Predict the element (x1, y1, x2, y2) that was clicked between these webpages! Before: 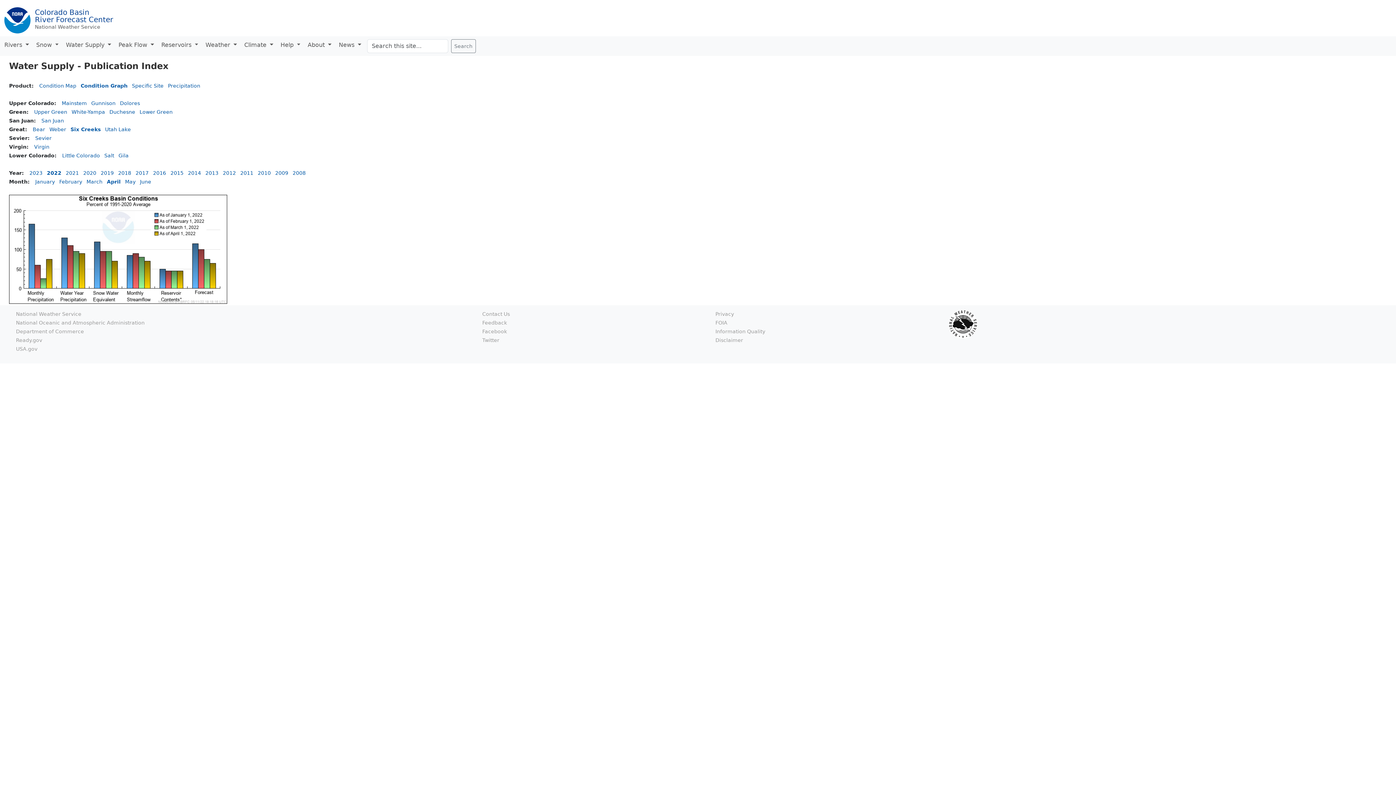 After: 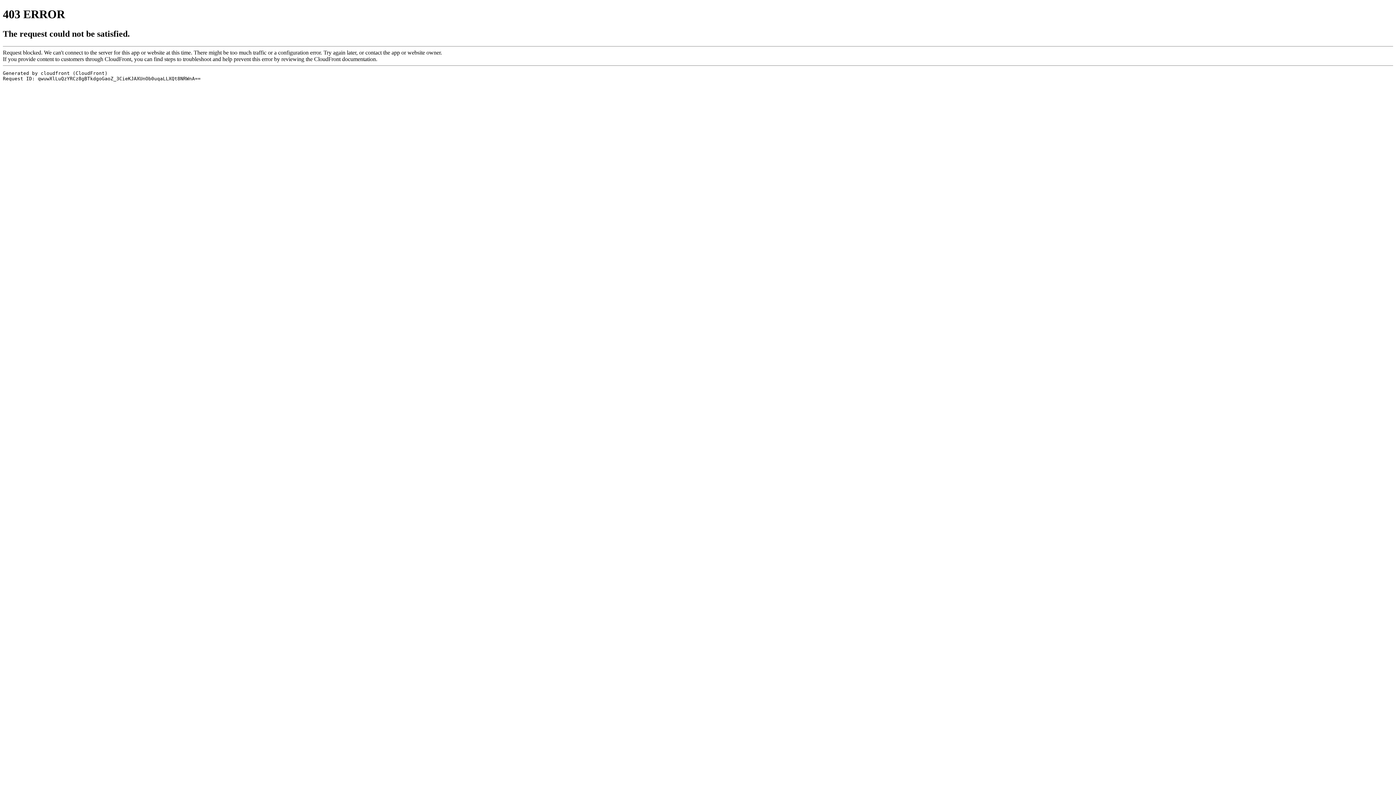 Action: bbox: (715, 311, 734, 317) label: Privacy